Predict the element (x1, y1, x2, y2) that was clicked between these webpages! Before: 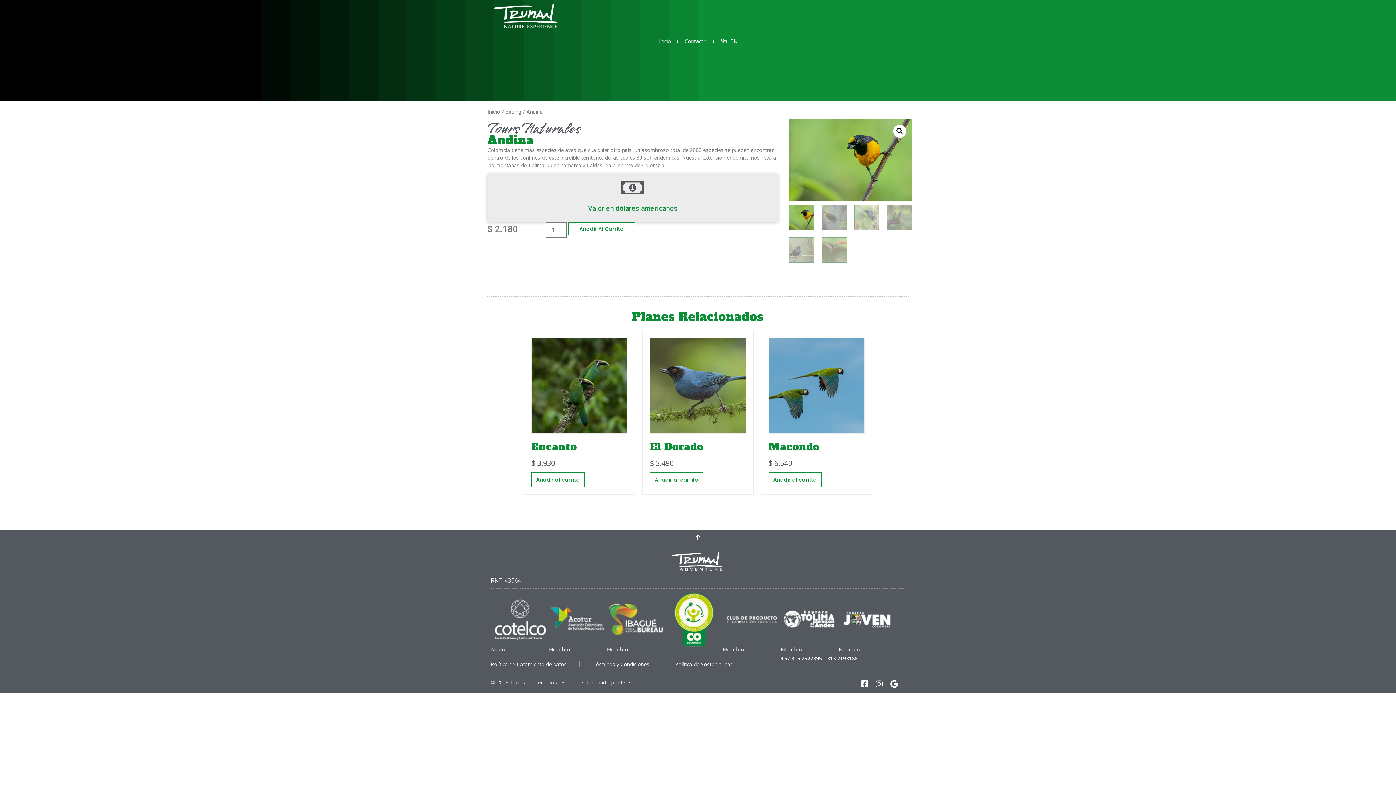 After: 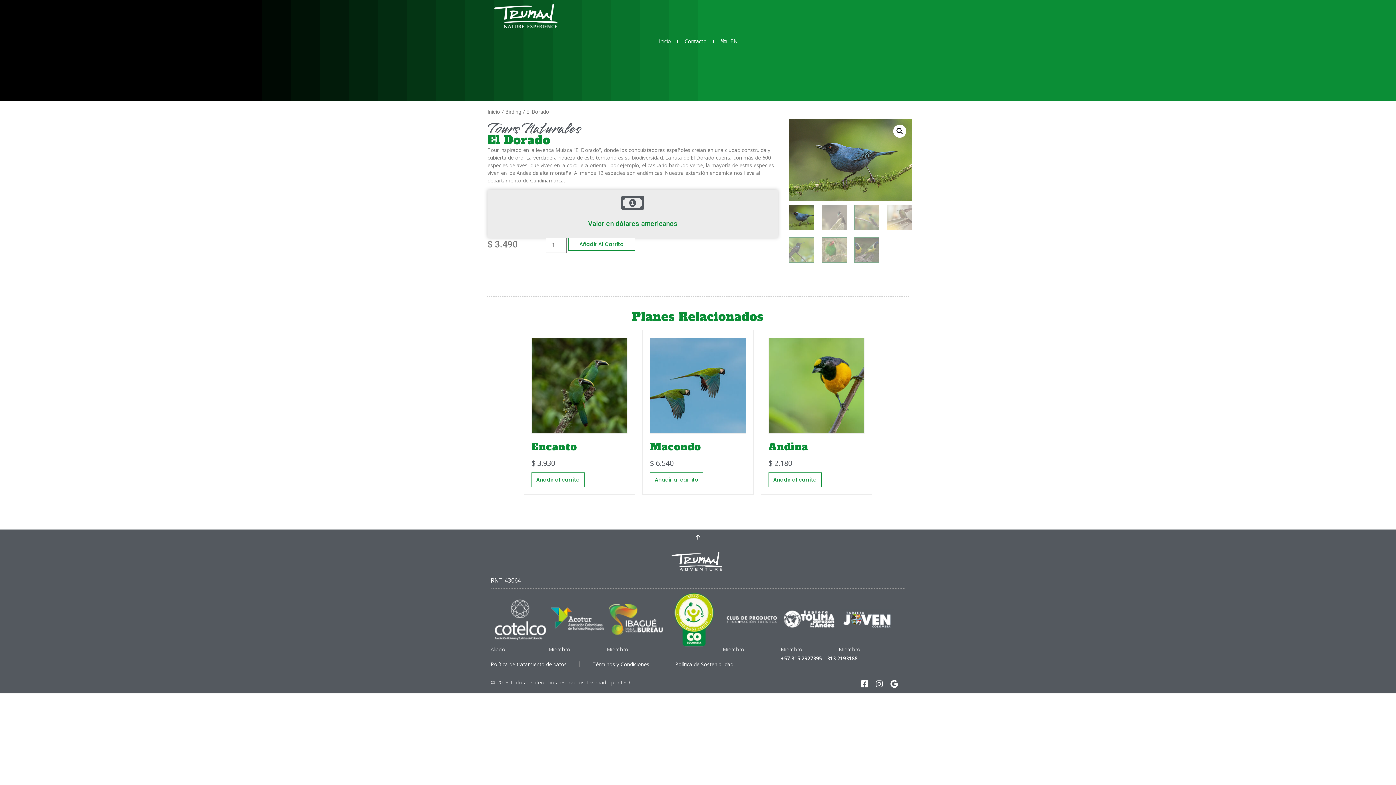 Action: bbox: (650, 337, 746, 469) label: El Dorado
$ 3.490